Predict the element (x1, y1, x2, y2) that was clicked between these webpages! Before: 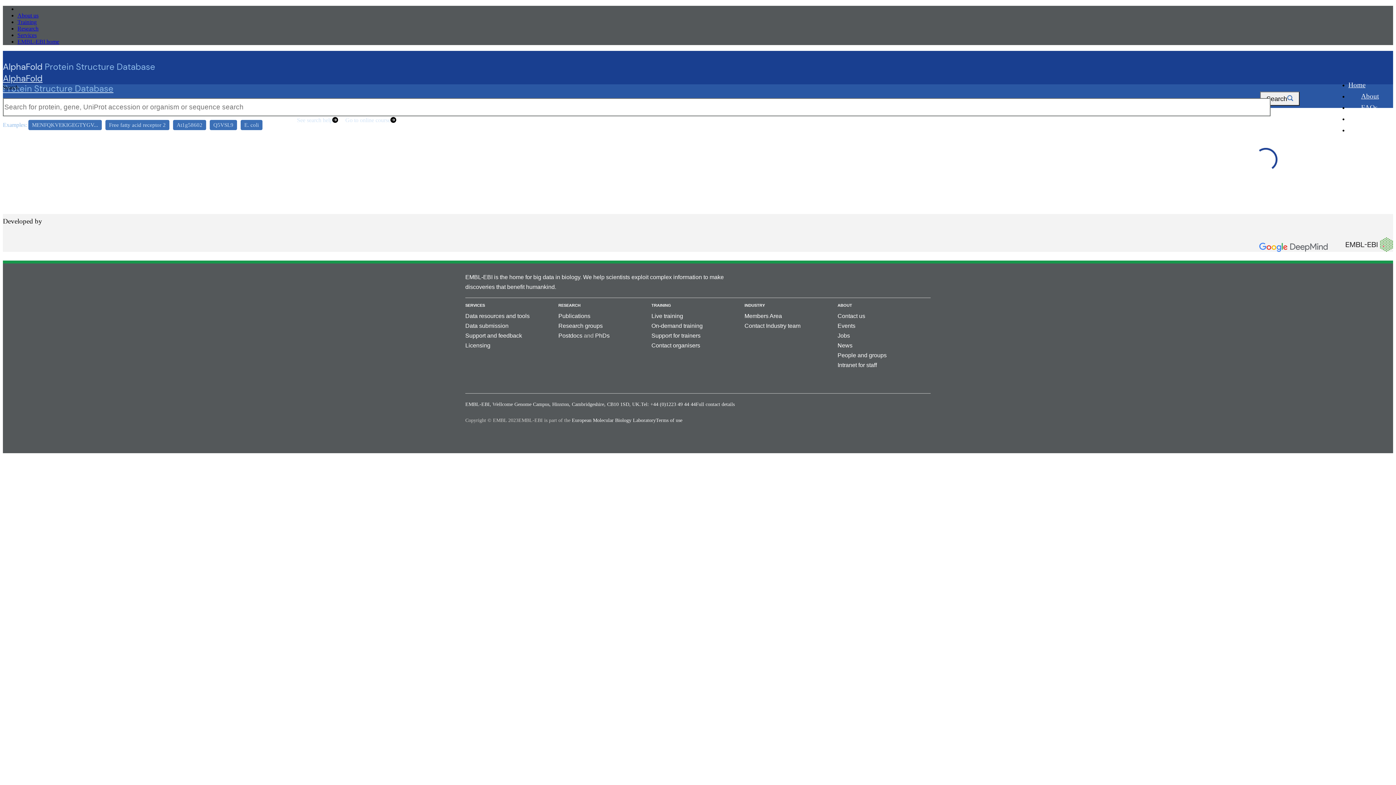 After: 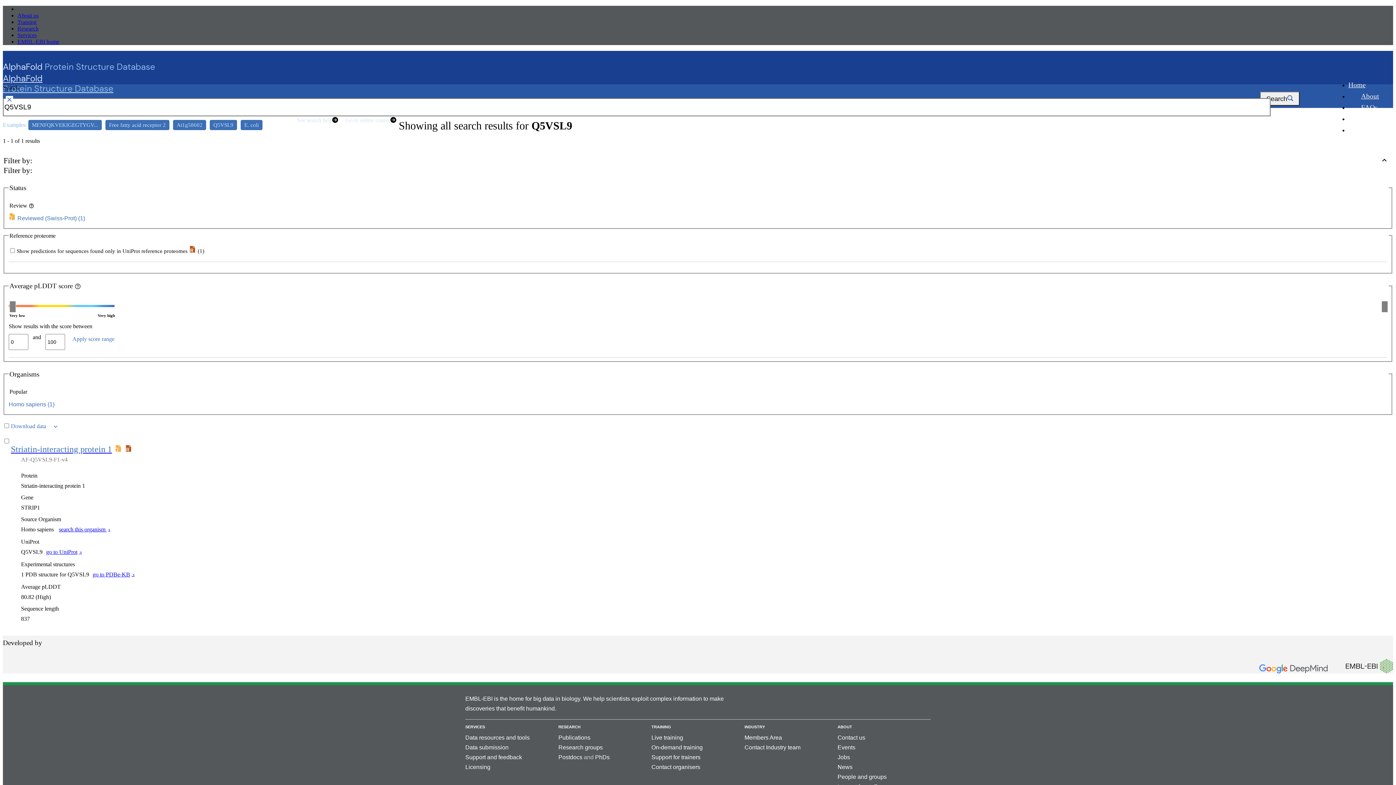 Action: label: Q5VSL9 bbox: (209, 120, 237, 130)